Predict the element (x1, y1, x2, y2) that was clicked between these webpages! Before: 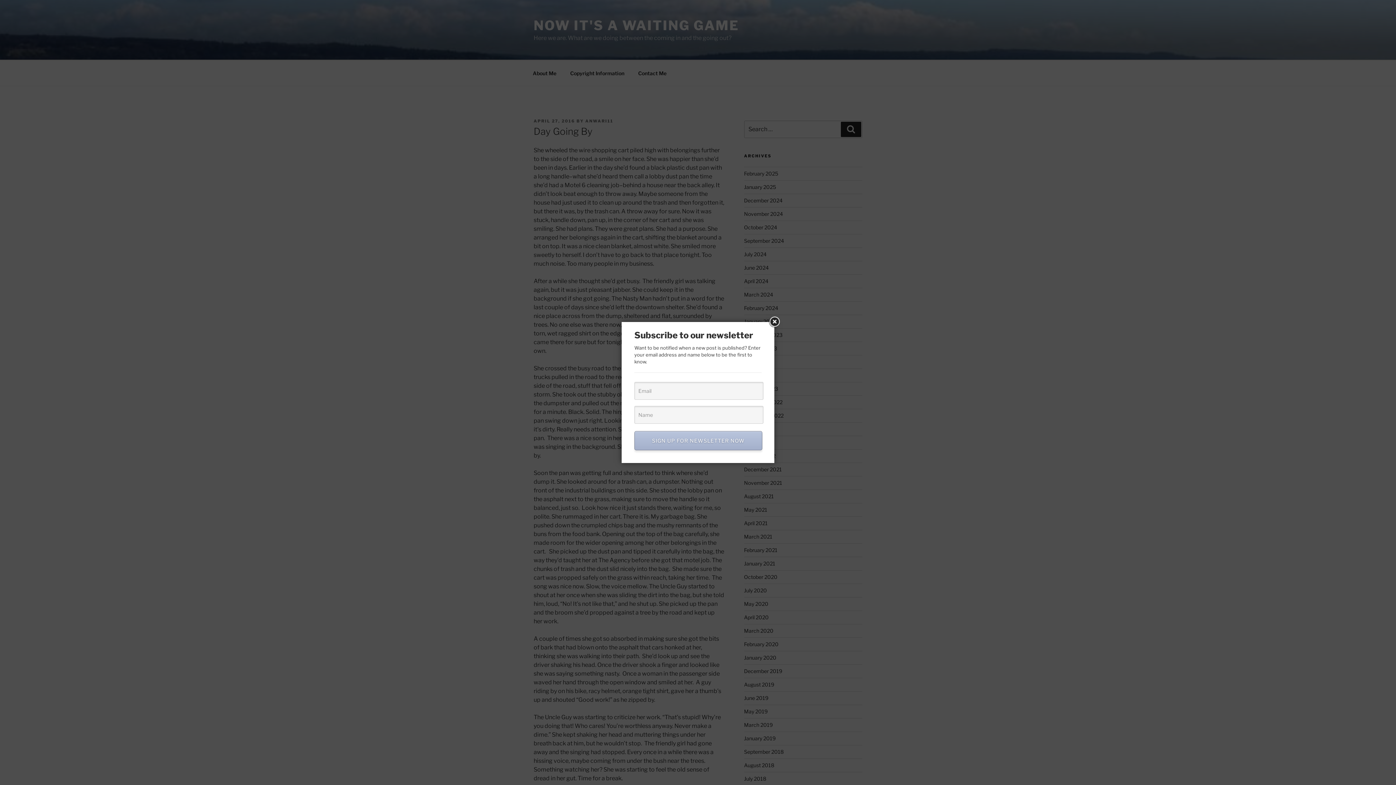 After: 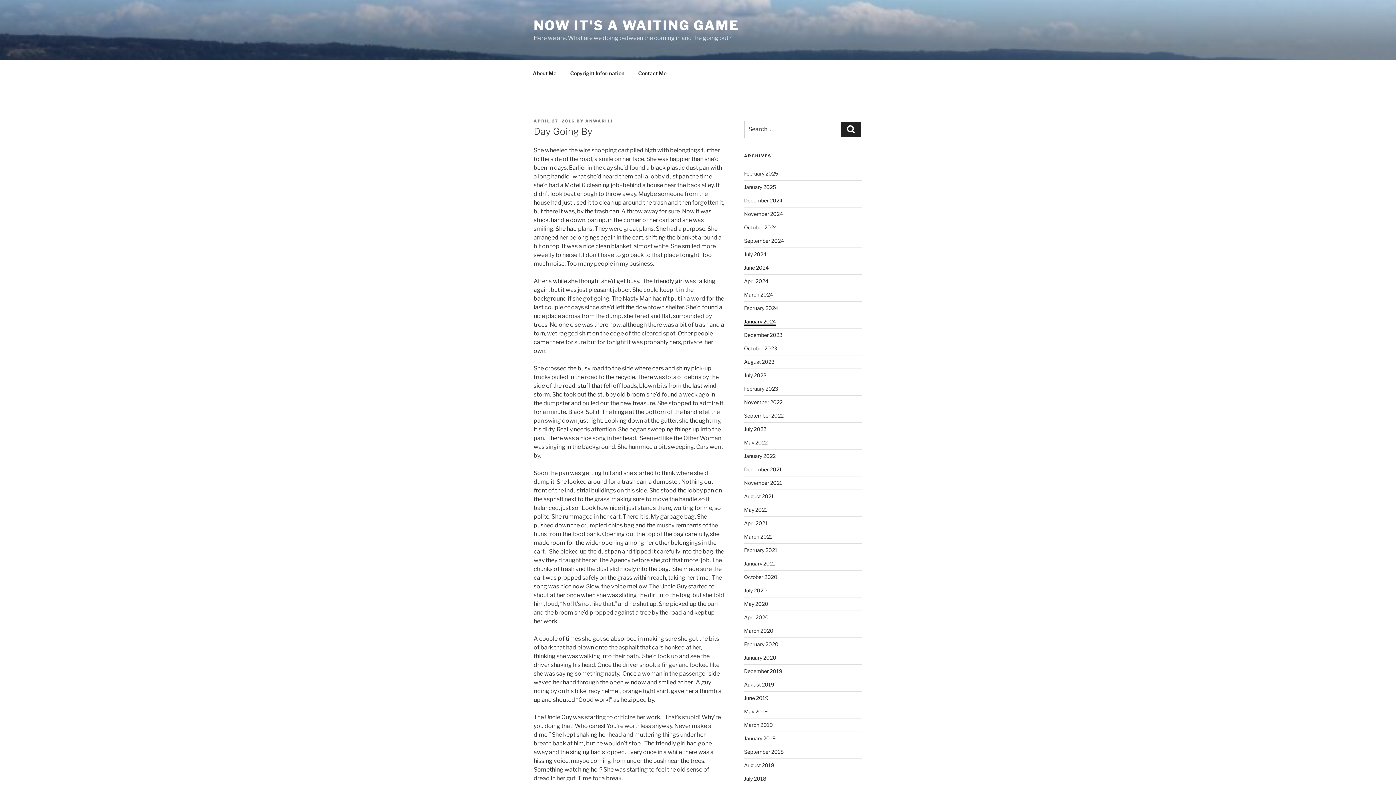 Action: bbox: (768, 315, 781, 328)